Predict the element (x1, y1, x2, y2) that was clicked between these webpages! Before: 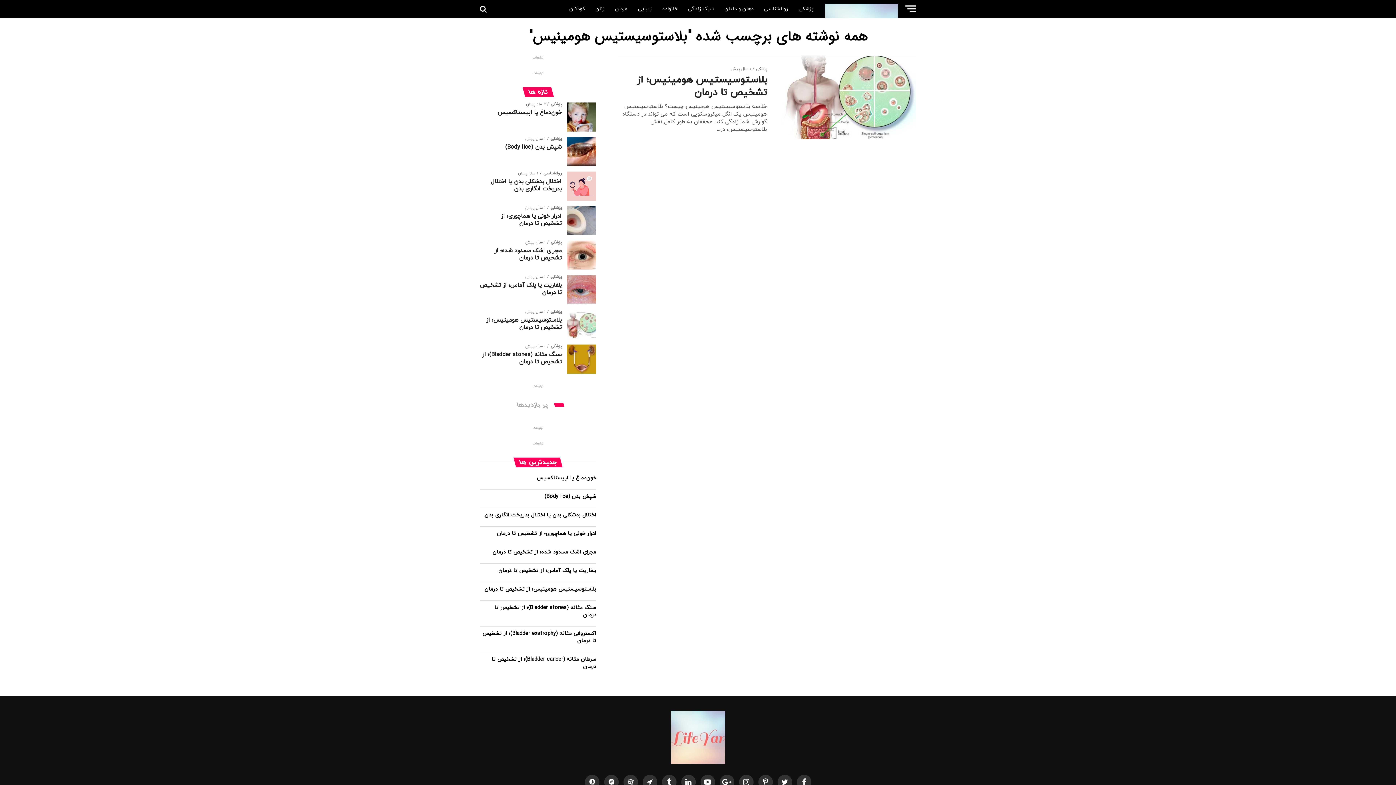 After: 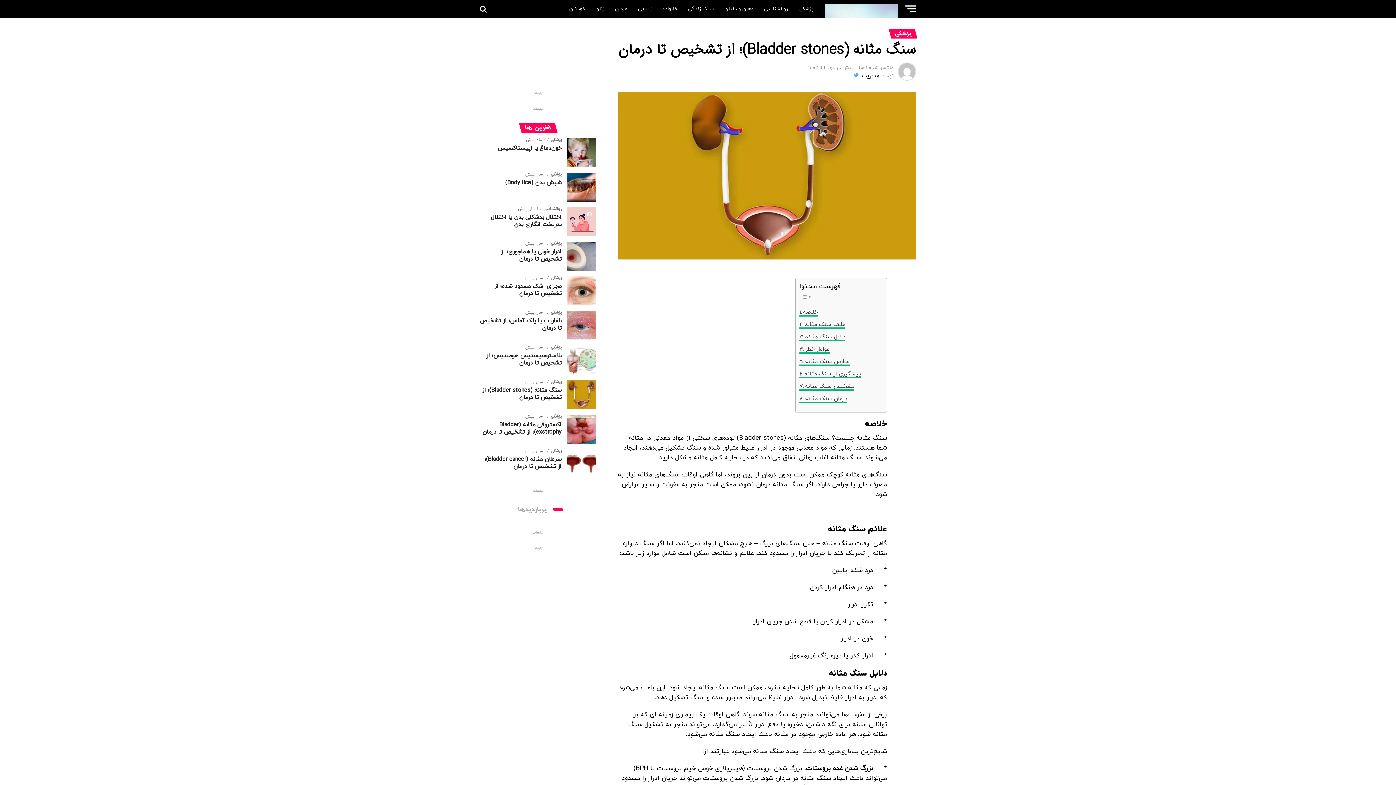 Action: label: سنگ‌ مثانه (Bladder stones)؛ از تشخیص تا درمان bbox: (494, 604, 596, 619)